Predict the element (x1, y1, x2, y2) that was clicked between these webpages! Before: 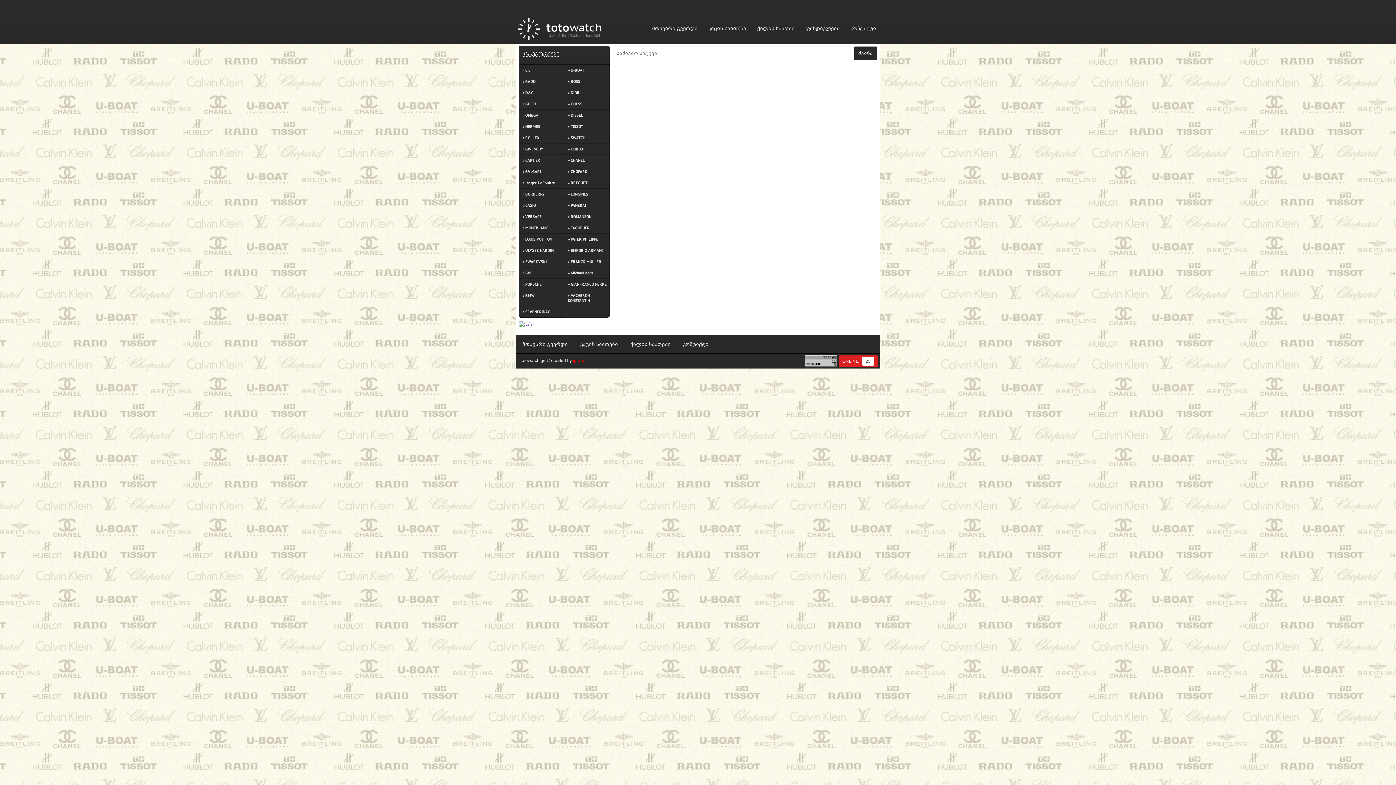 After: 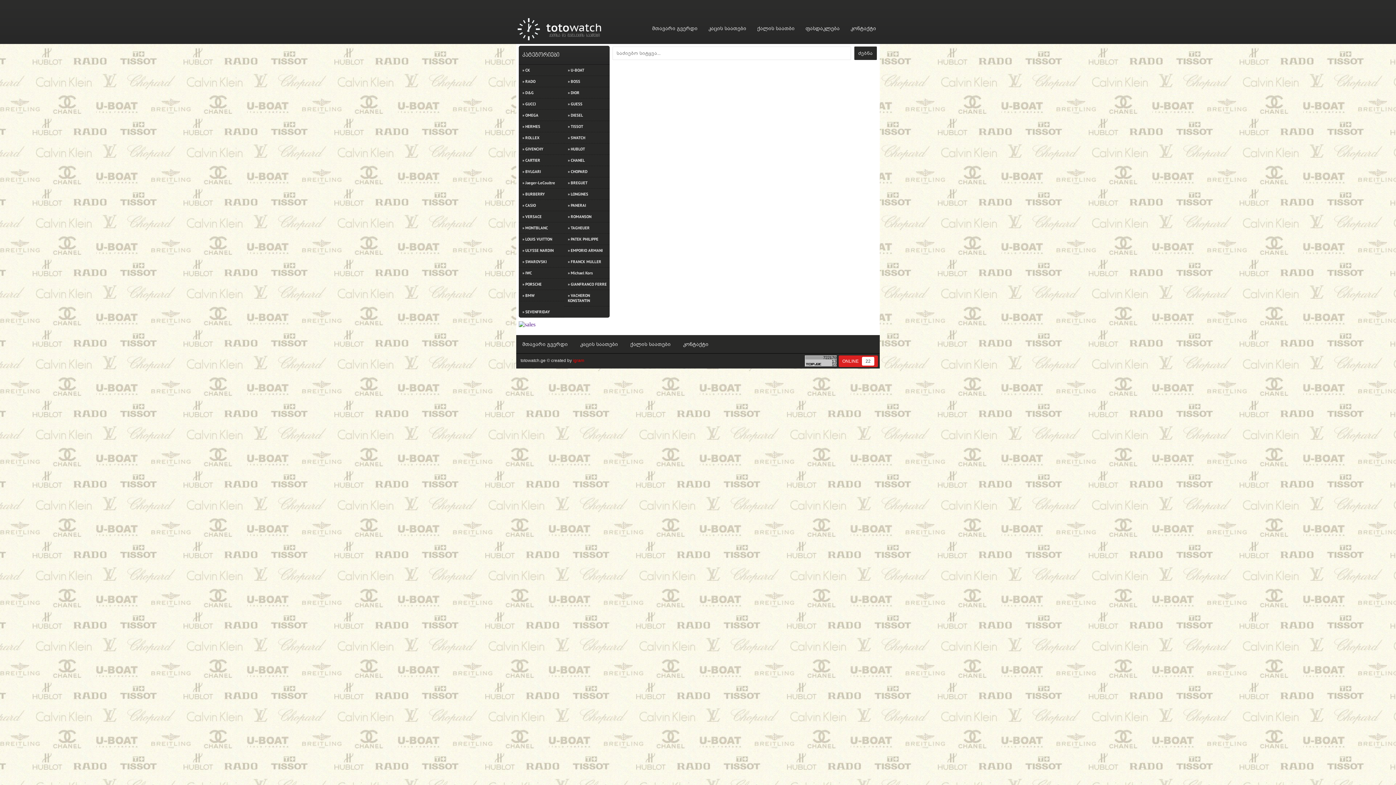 Action: bbox: (564, 132, 609, 143) label: » SWATCH